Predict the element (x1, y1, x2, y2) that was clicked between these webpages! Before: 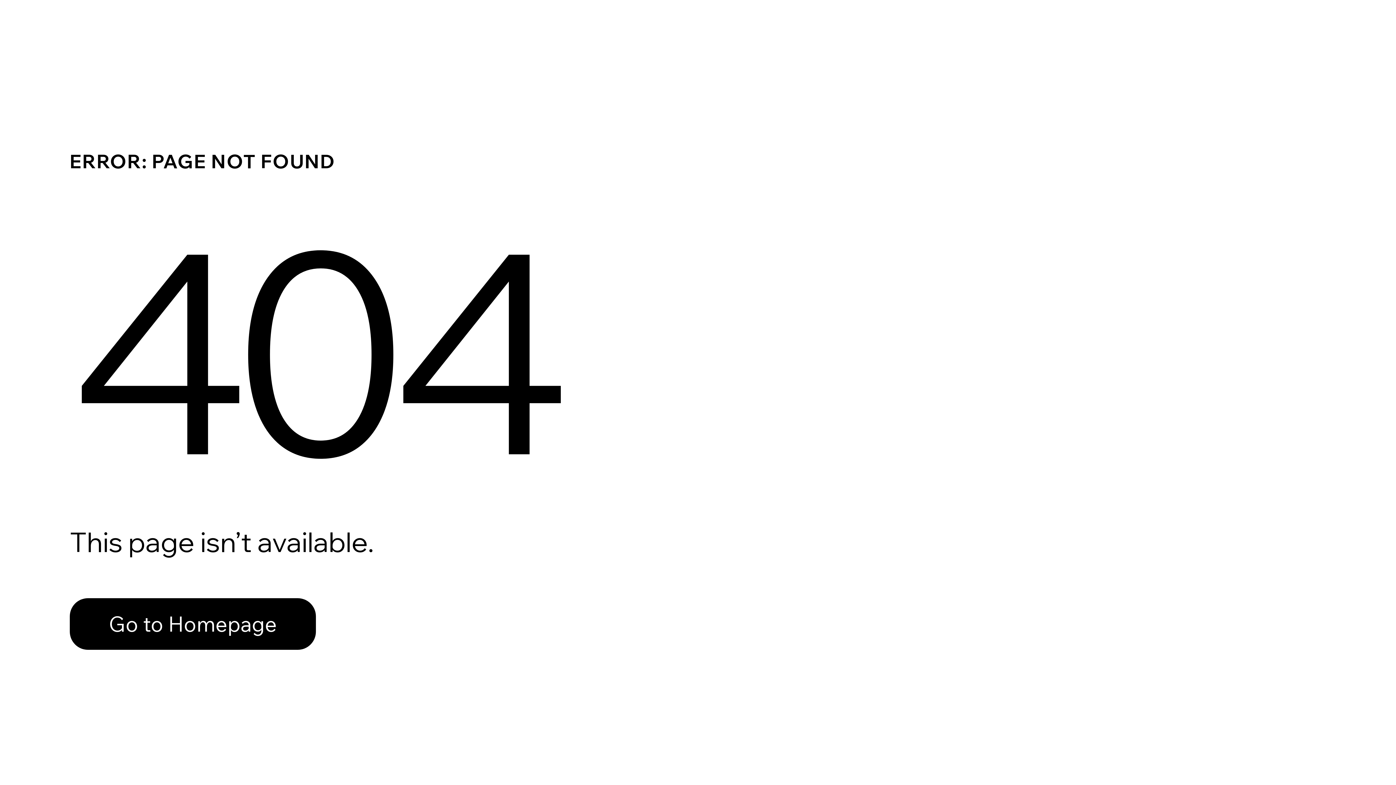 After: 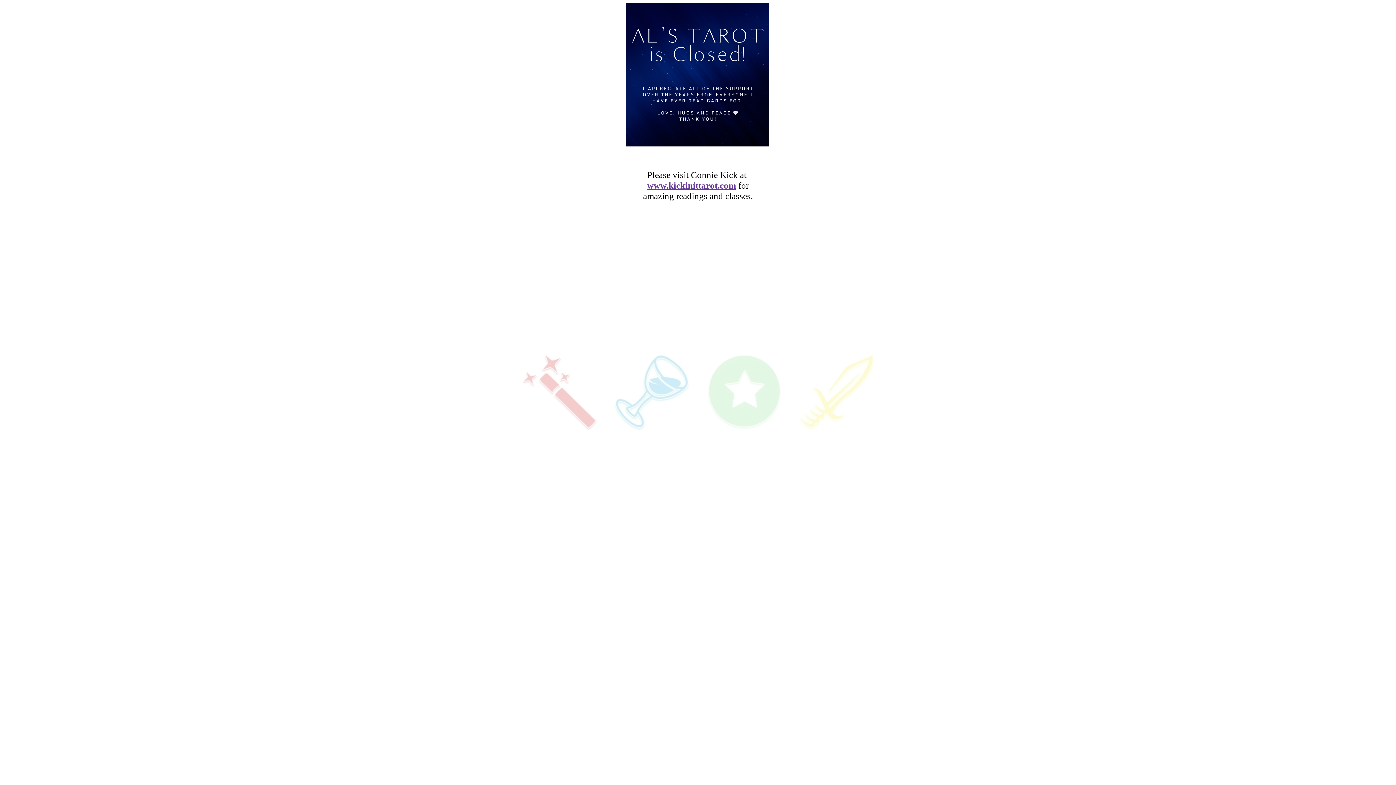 Action: label: Go to Homepage bbox: (69, 582, 768, 659)